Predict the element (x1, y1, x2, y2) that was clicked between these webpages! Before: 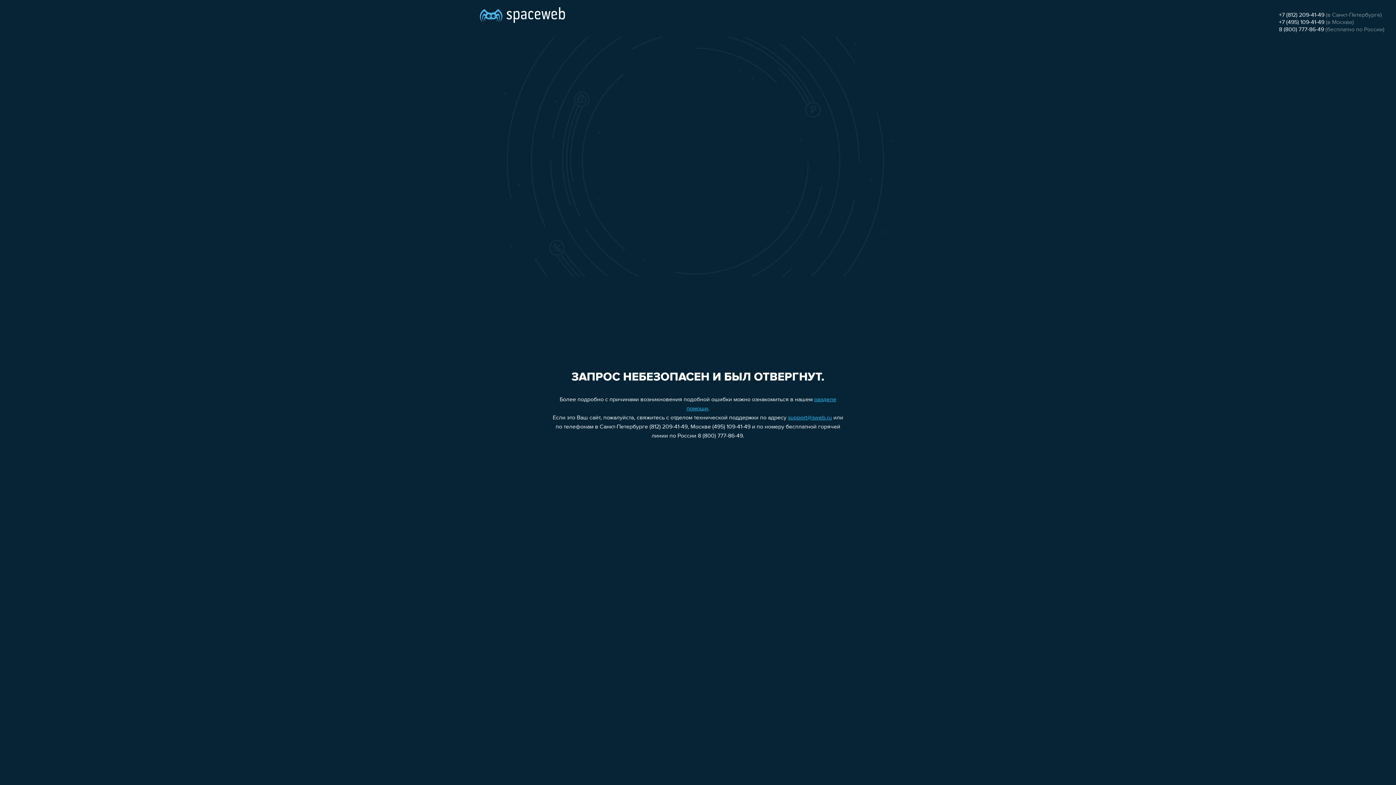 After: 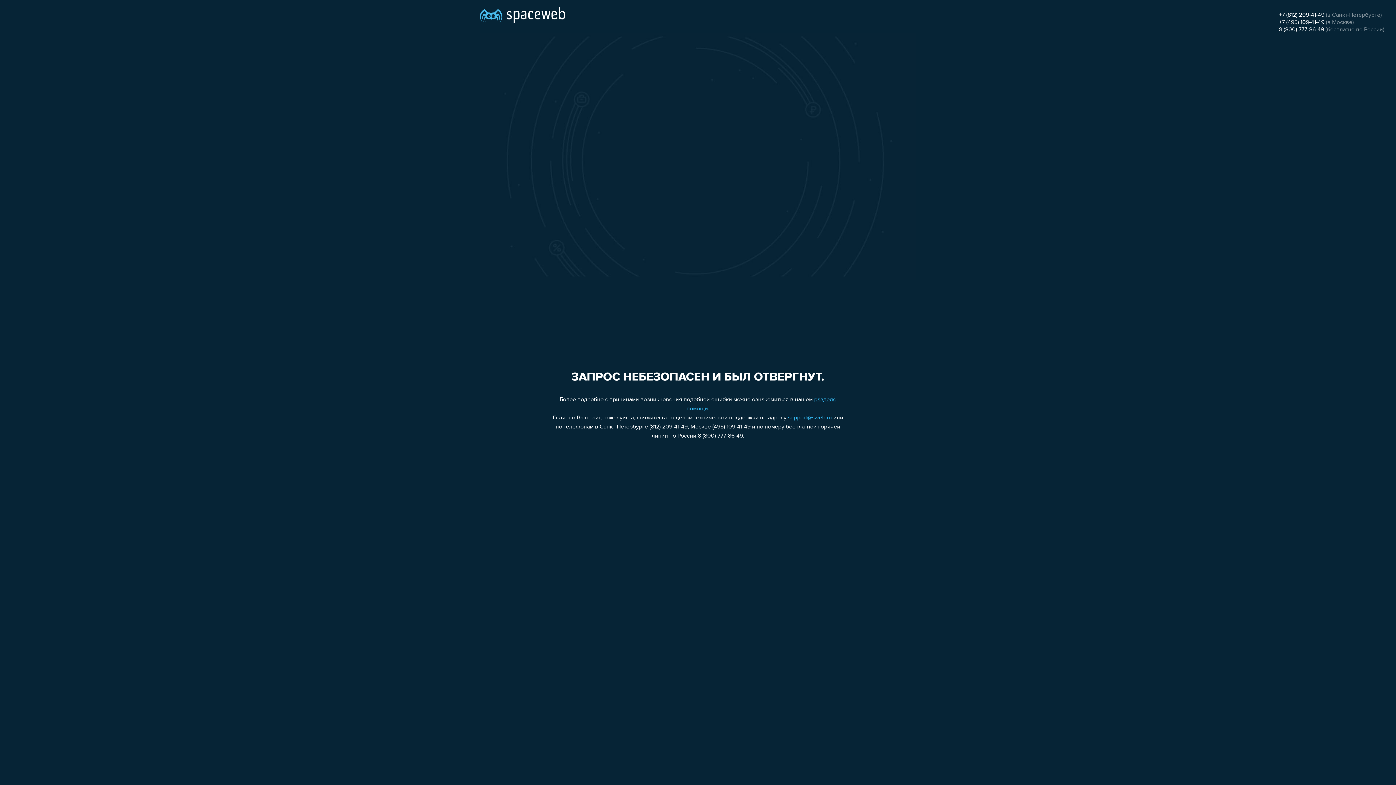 Action: label: +7 (495) 109-41-49 bbox: (1279, 19, 1324, 25)